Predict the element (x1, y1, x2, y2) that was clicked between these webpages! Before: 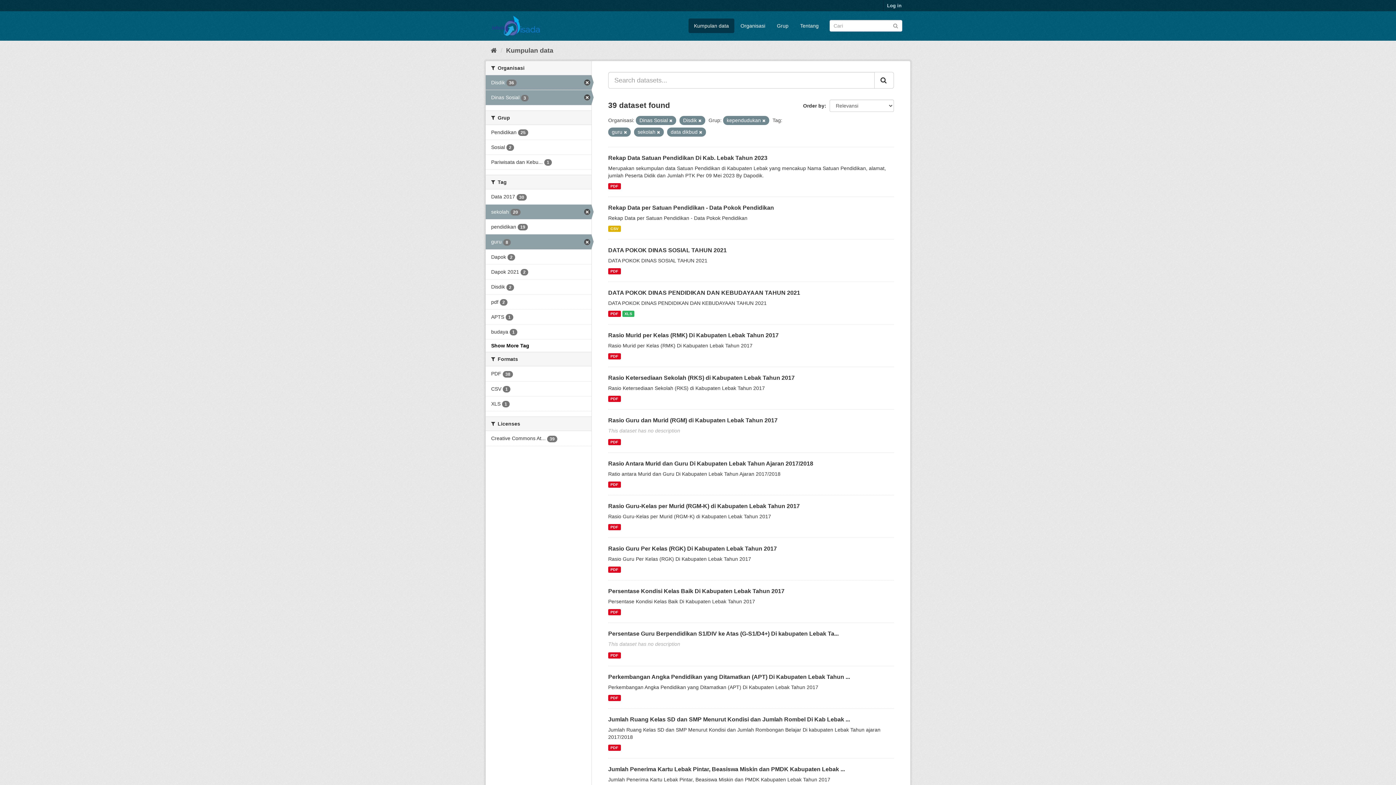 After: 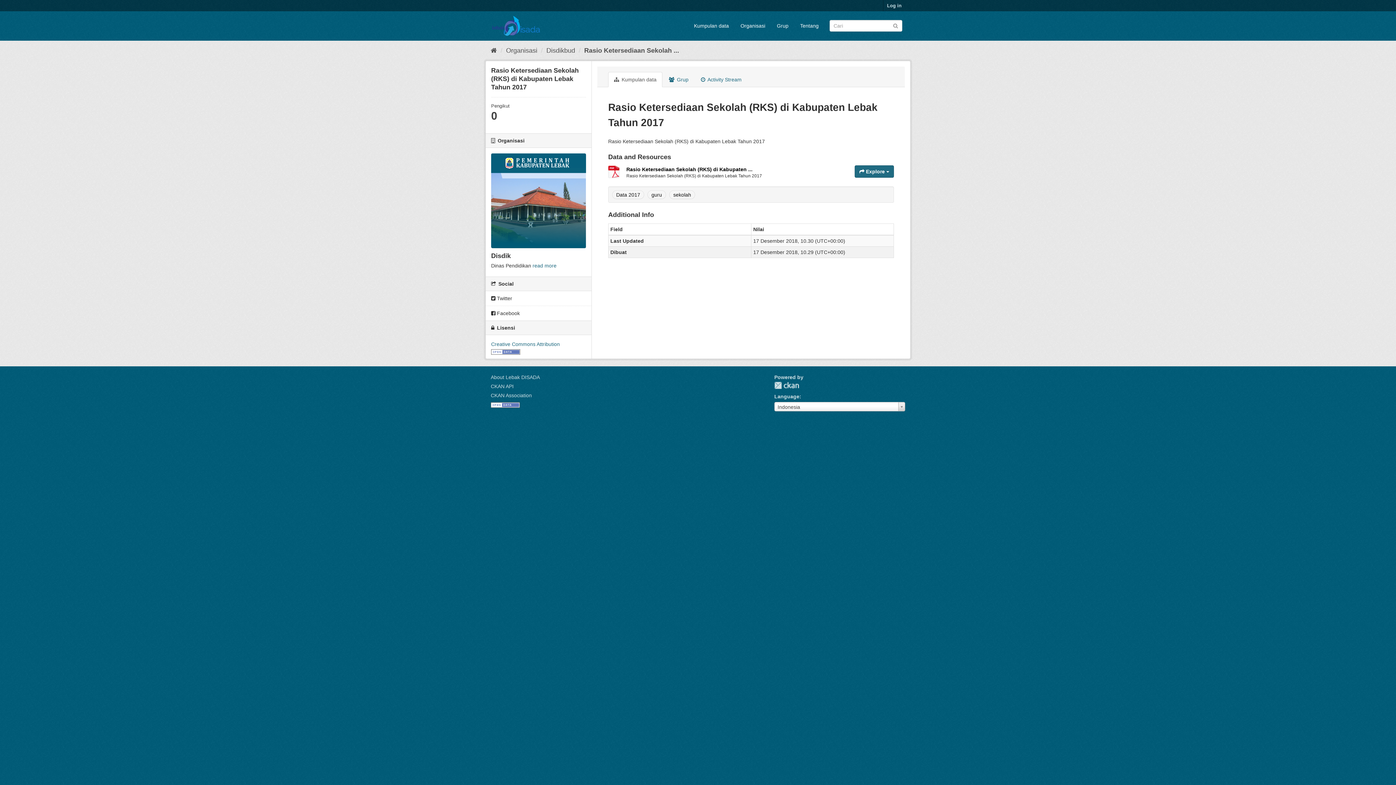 Action: bbox: (608, 374, 794, 381) label: Rasio Ketersediaan Sekolah (RKS) di Kabupaten Lebak Tahun 2017